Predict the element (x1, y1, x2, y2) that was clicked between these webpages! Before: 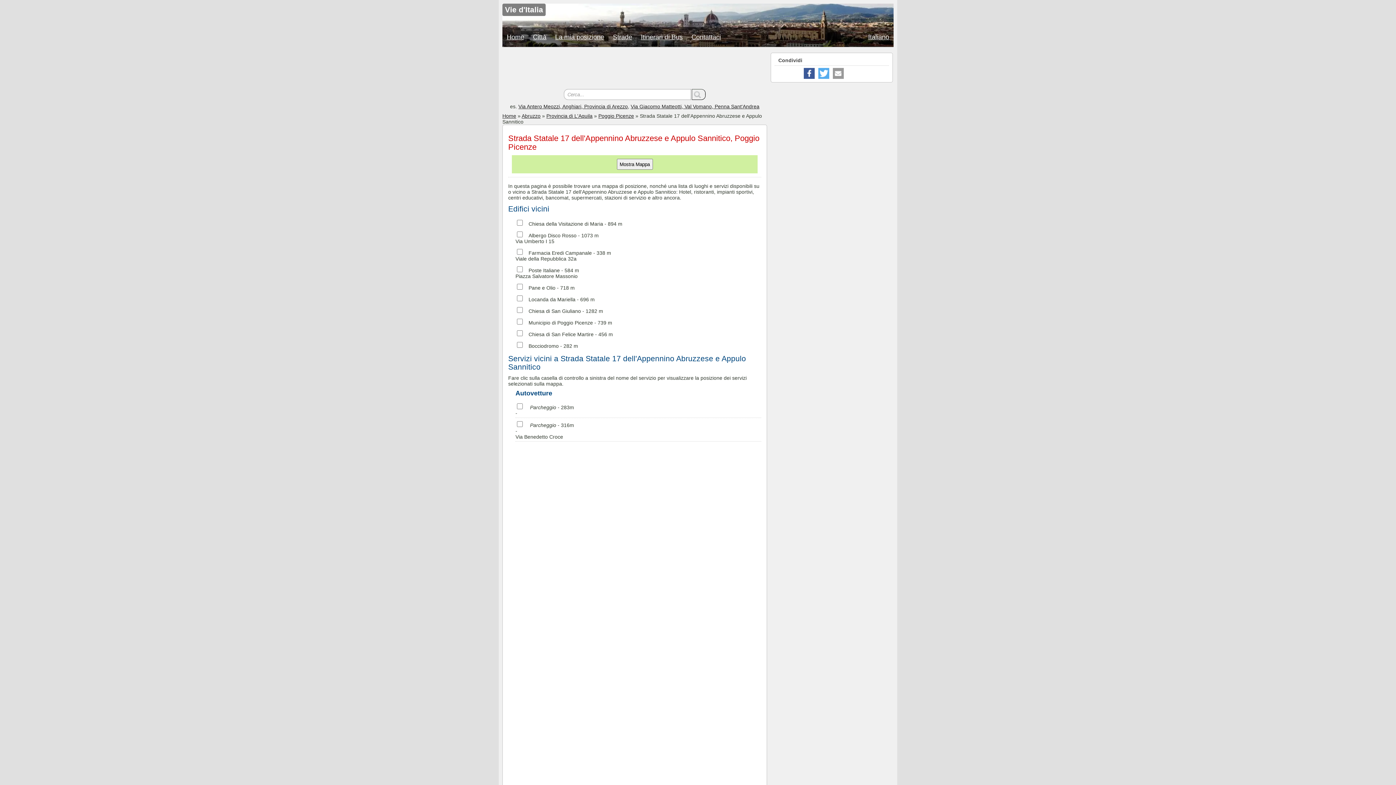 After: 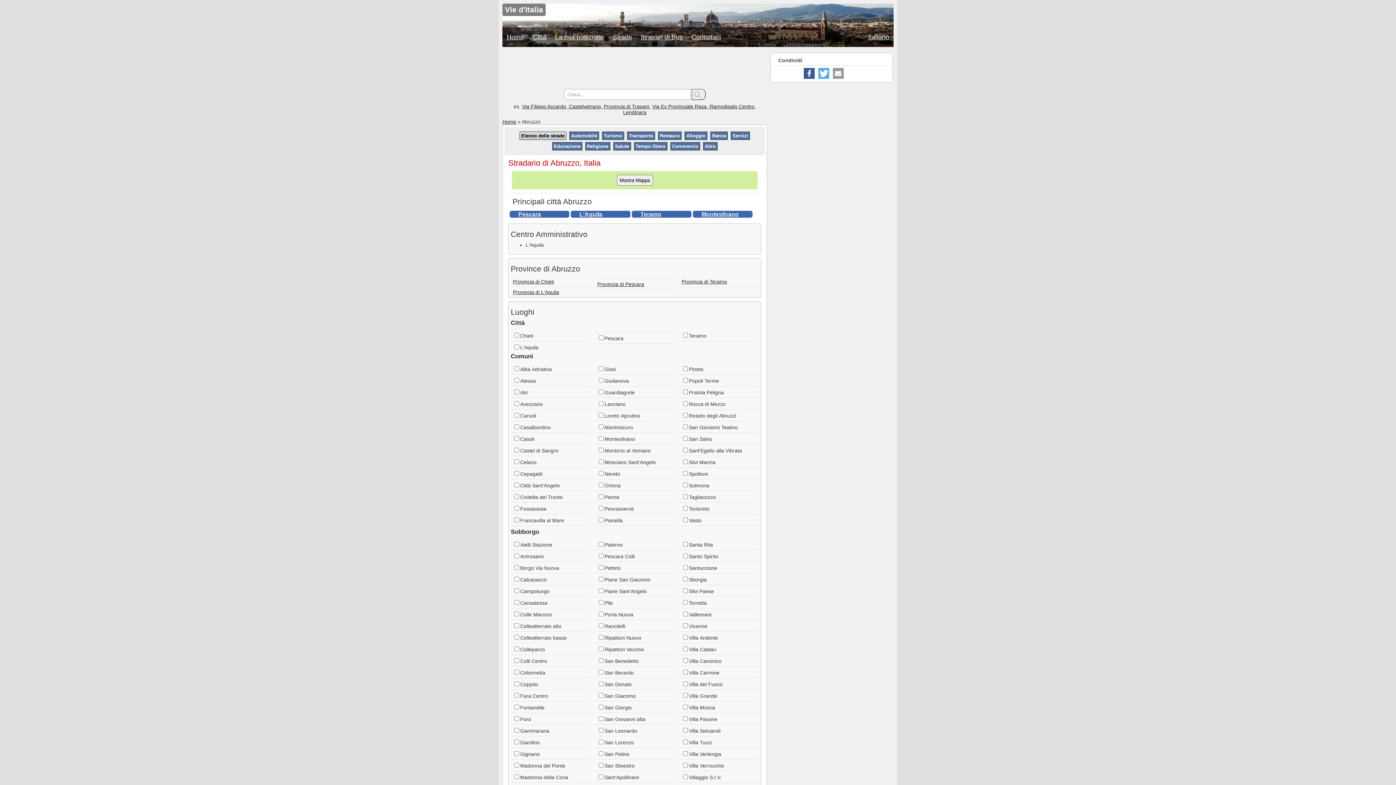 Action: label: Abruzzo bbox: (521, 113, 540, 118)